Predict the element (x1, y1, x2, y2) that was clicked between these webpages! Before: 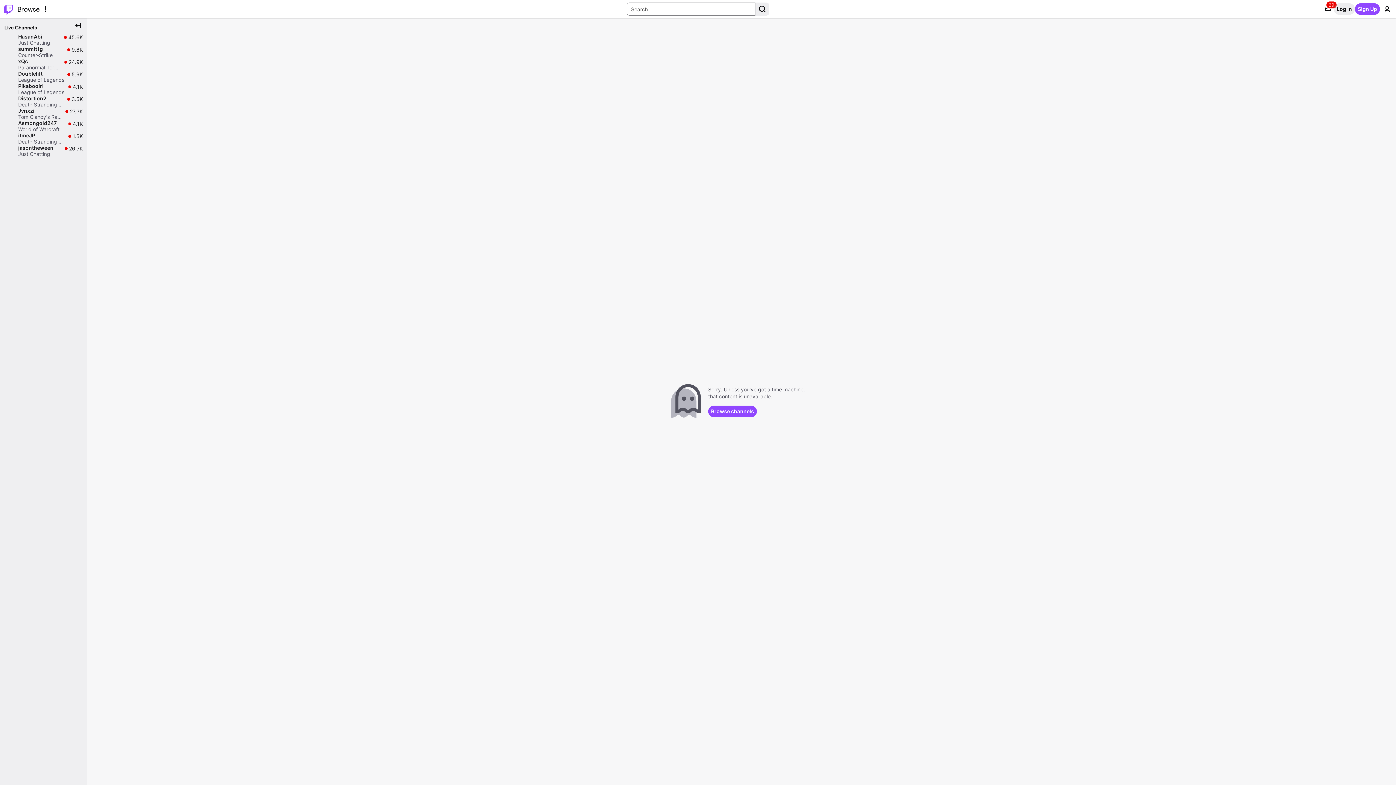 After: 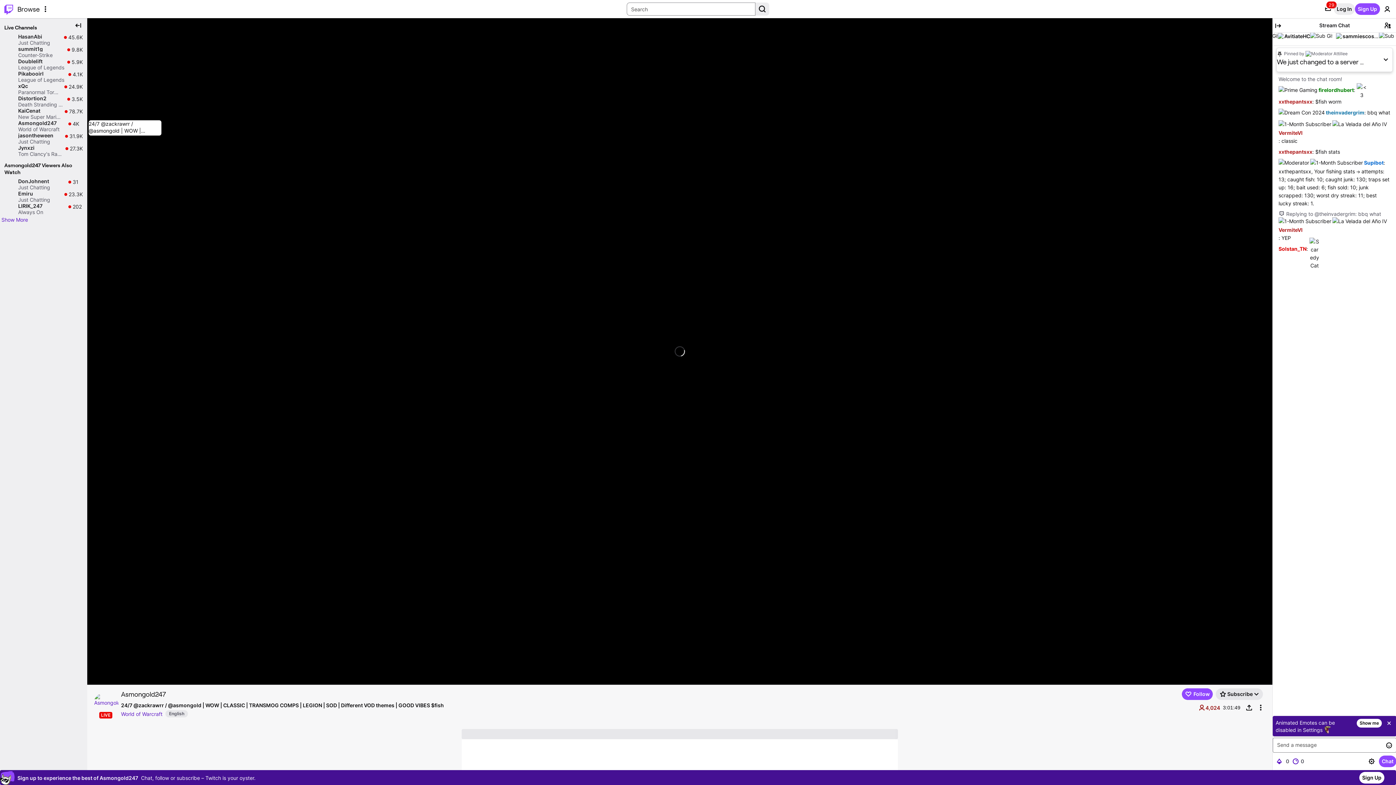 Action: label: Asmongold247

World of Warcraft

Live

4.1K

4.1K viewers bbox: (1, 120, 85, 132)